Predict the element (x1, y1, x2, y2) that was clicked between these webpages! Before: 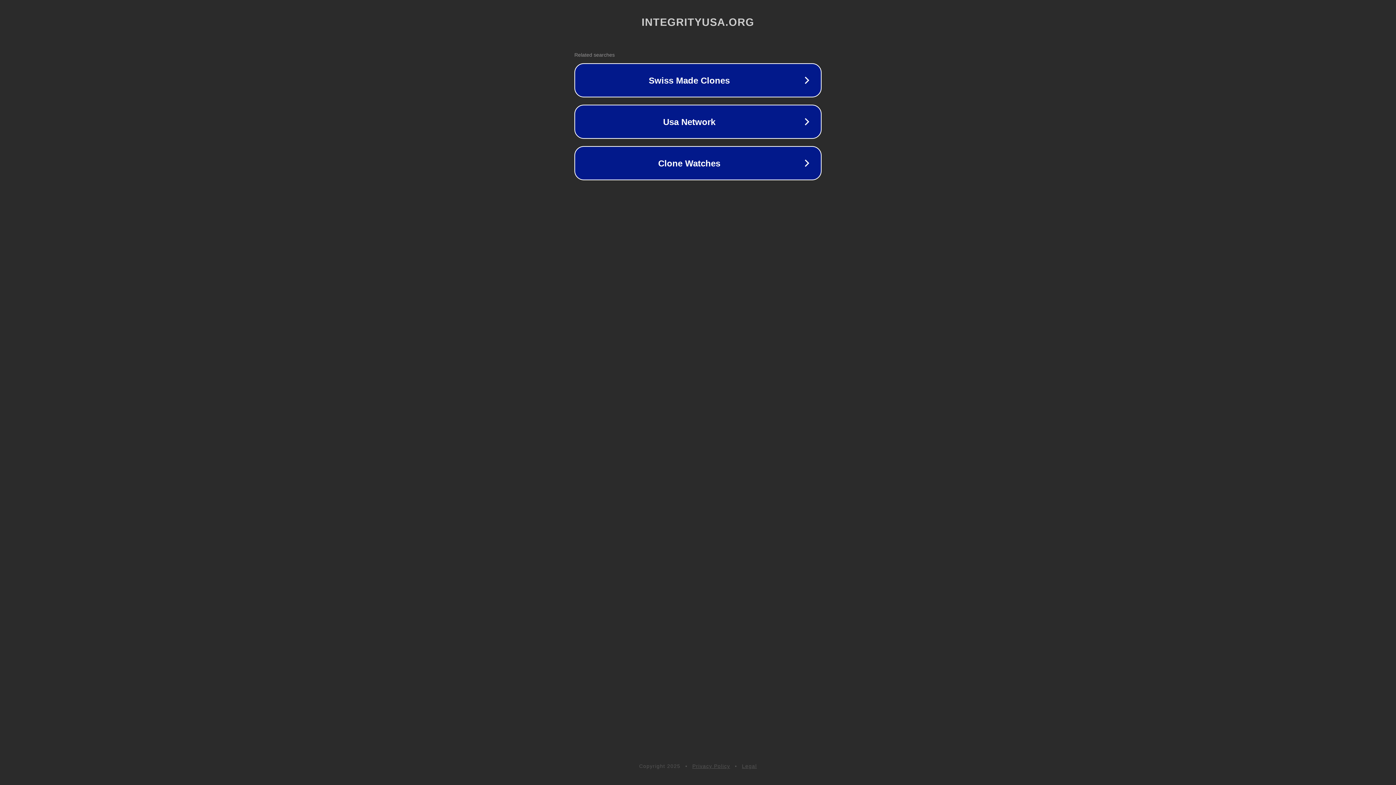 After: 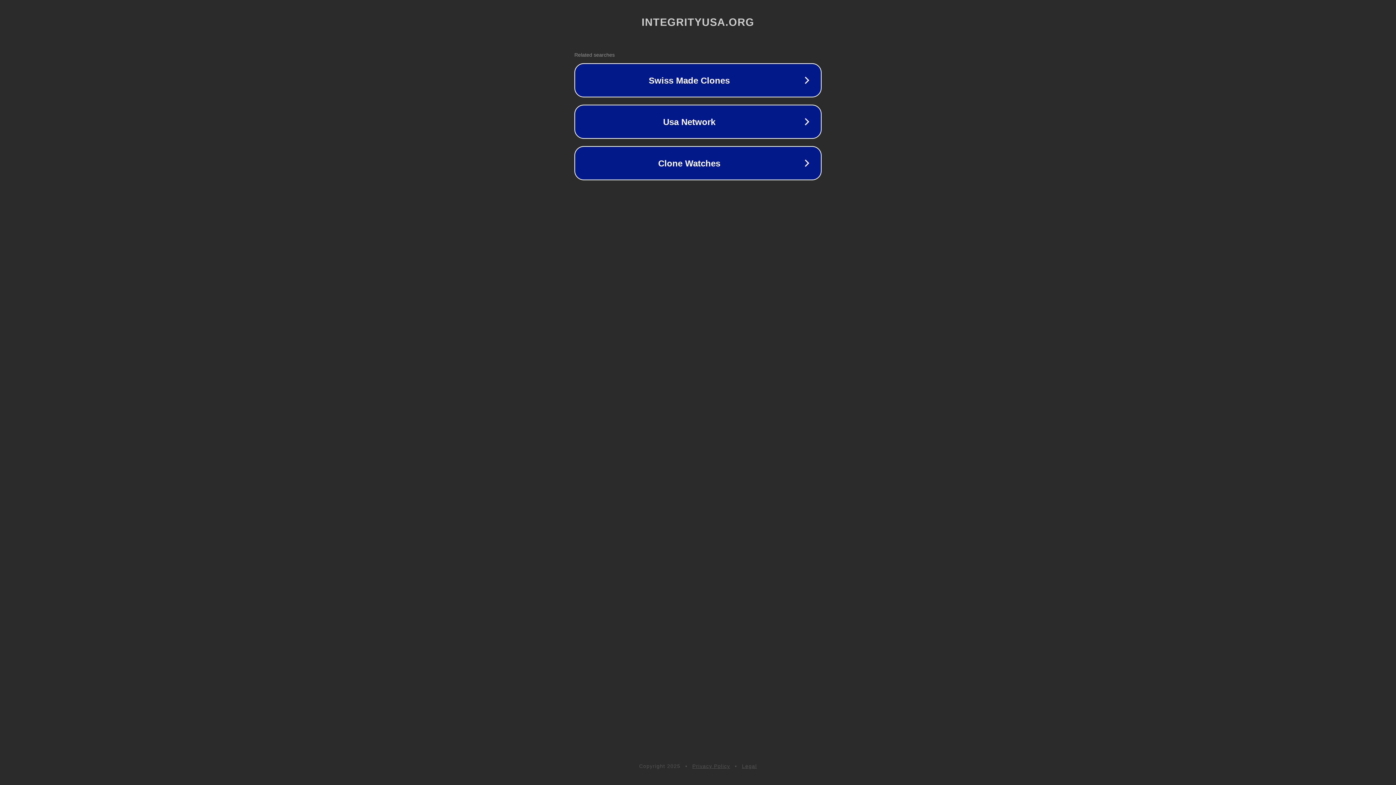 Action: bbox: (742, 763, 757, 769) label: Legal